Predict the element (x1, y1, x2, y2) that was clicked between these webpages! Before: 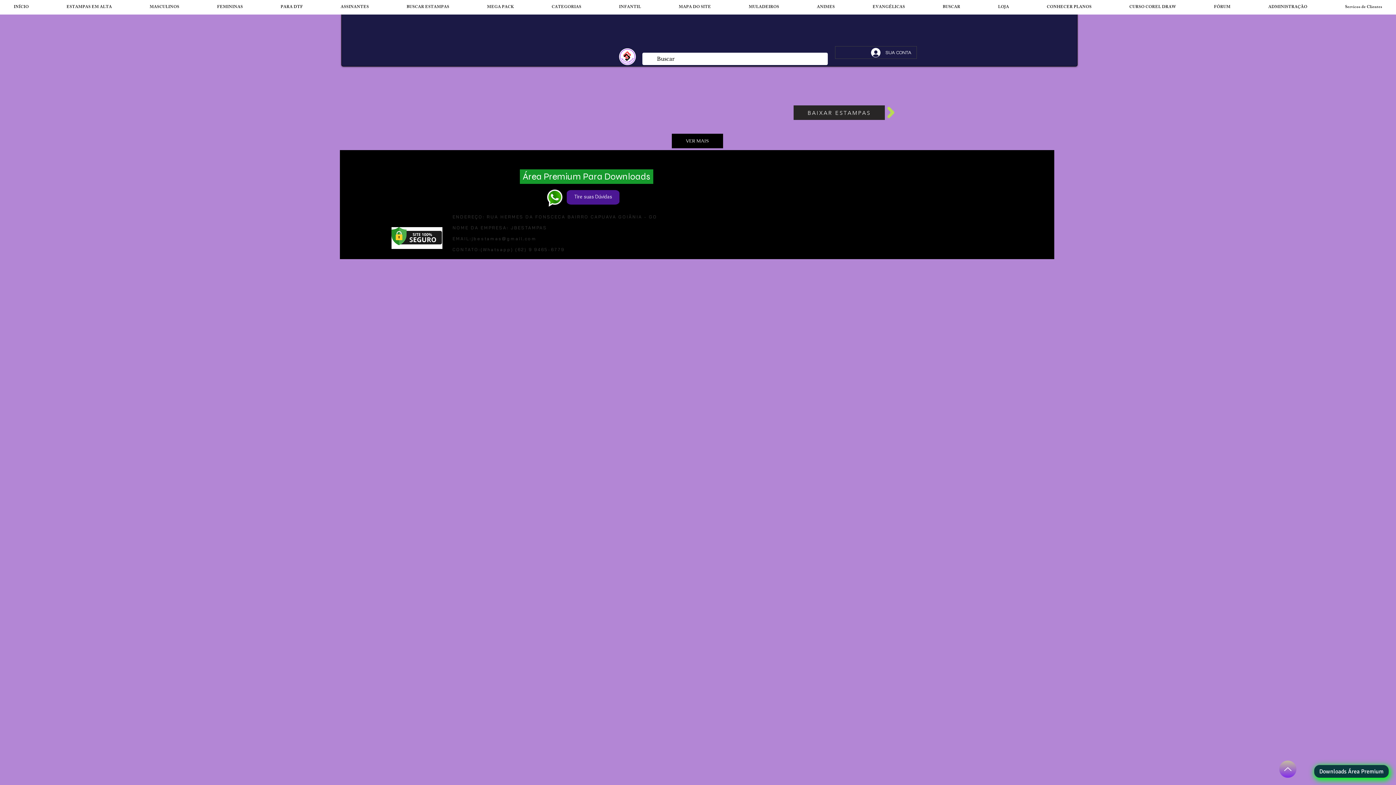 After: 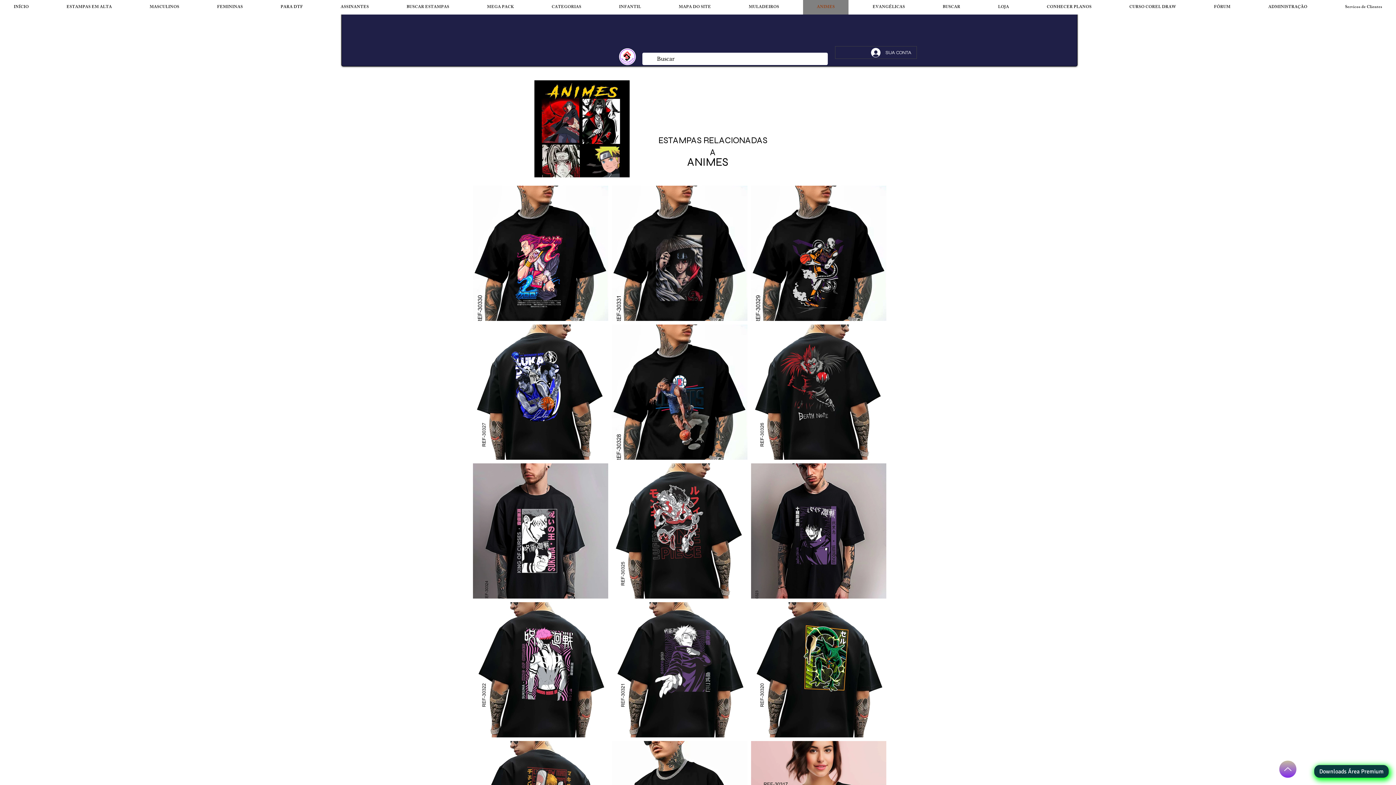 Action: bbox: (803, 0, 848, 14) label: ANIMES